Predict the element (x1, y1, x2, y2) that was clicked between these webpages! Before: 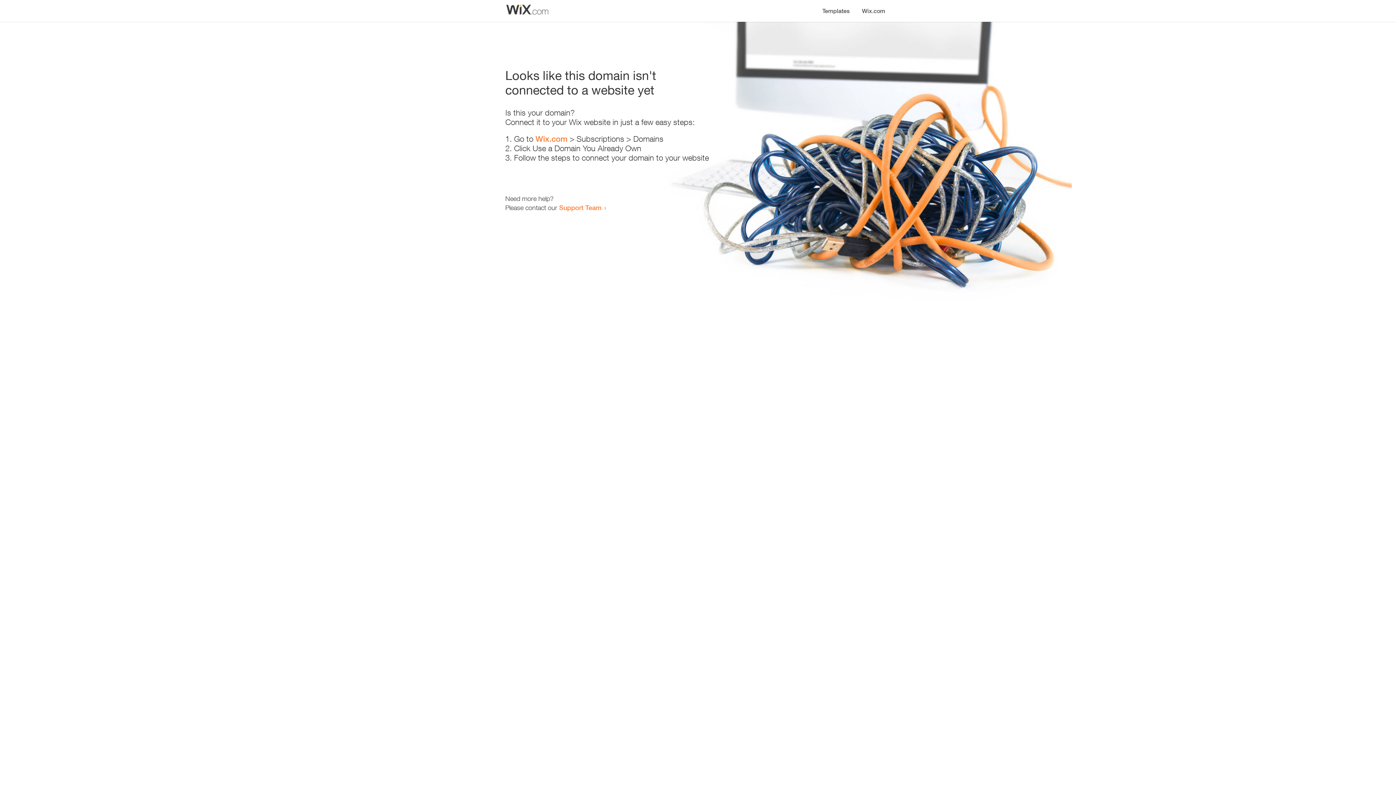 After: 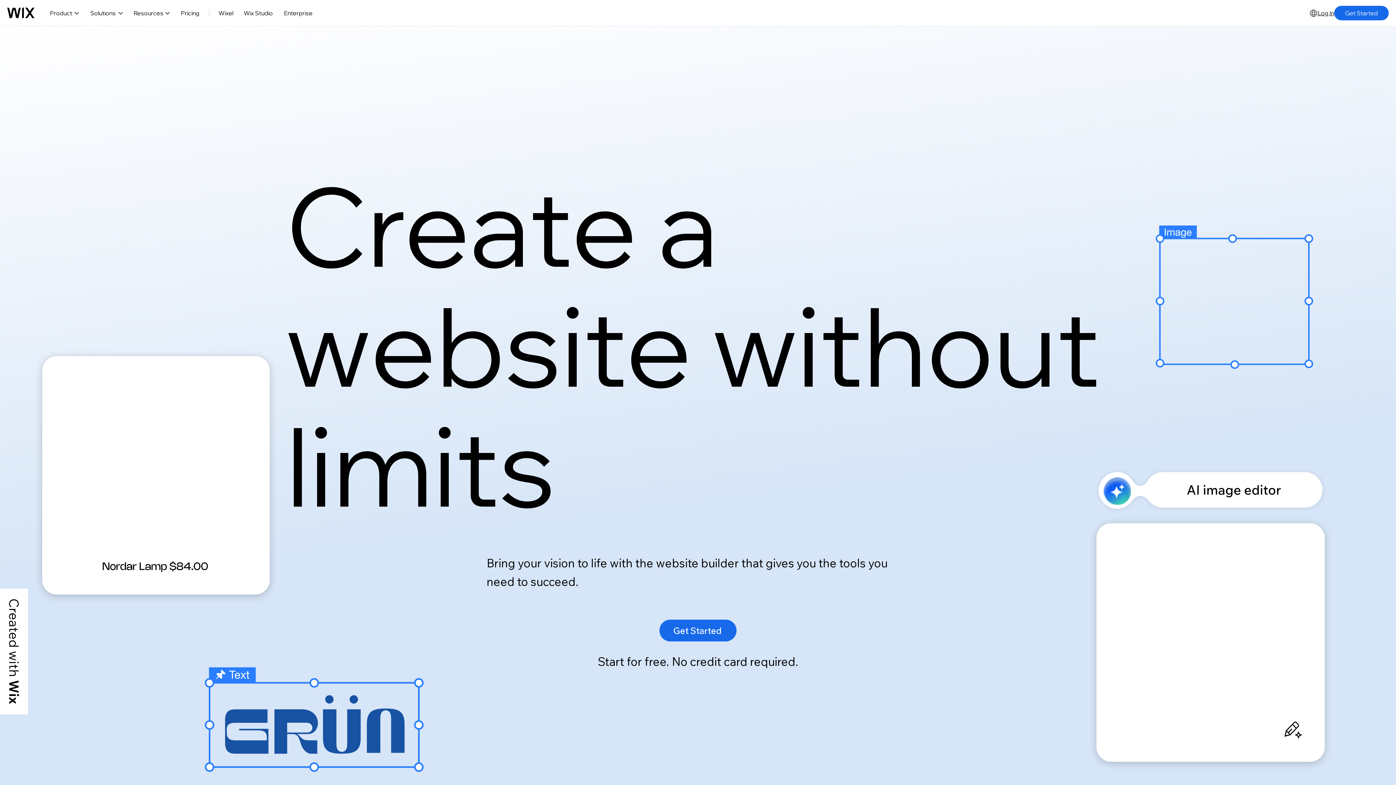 Action: bbox: (856, 0, 890, 14) label: Wix.com